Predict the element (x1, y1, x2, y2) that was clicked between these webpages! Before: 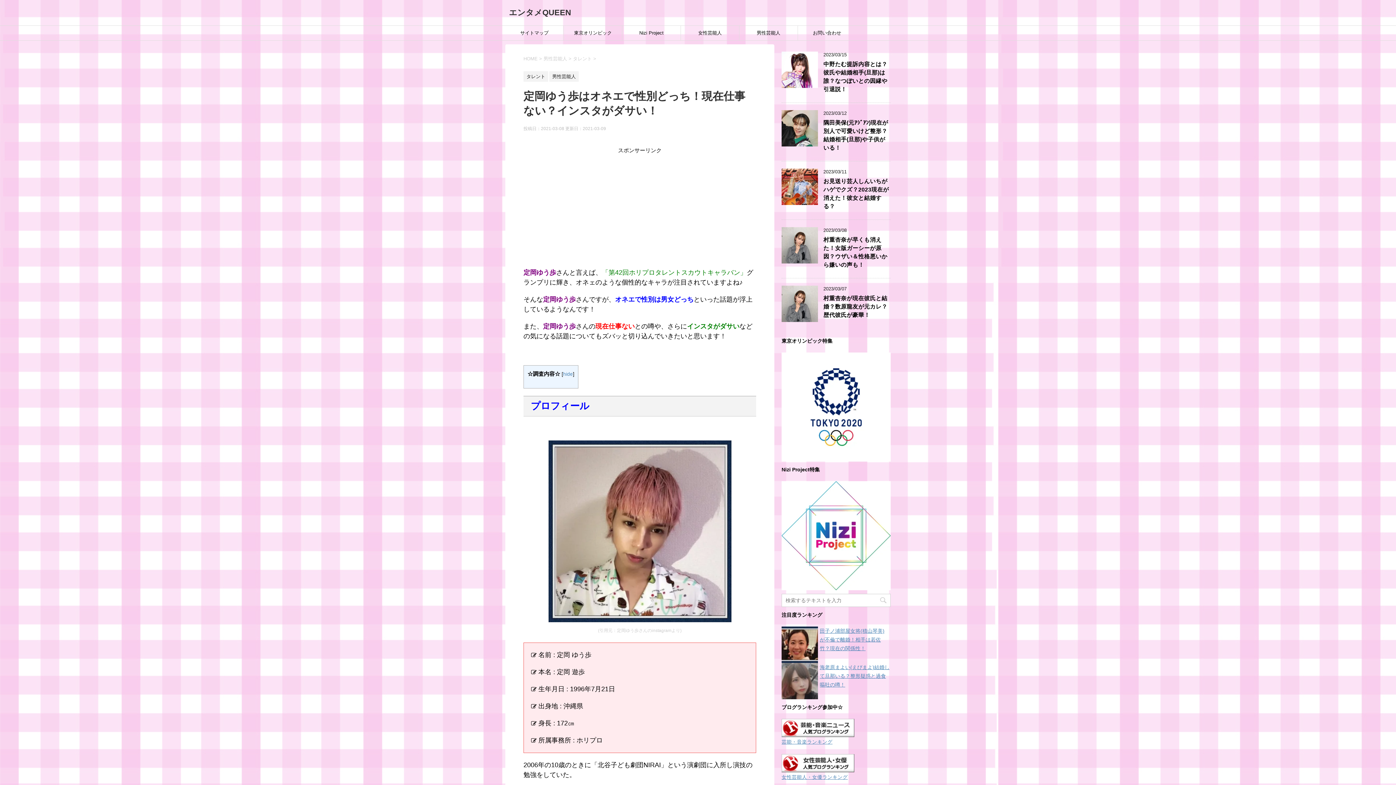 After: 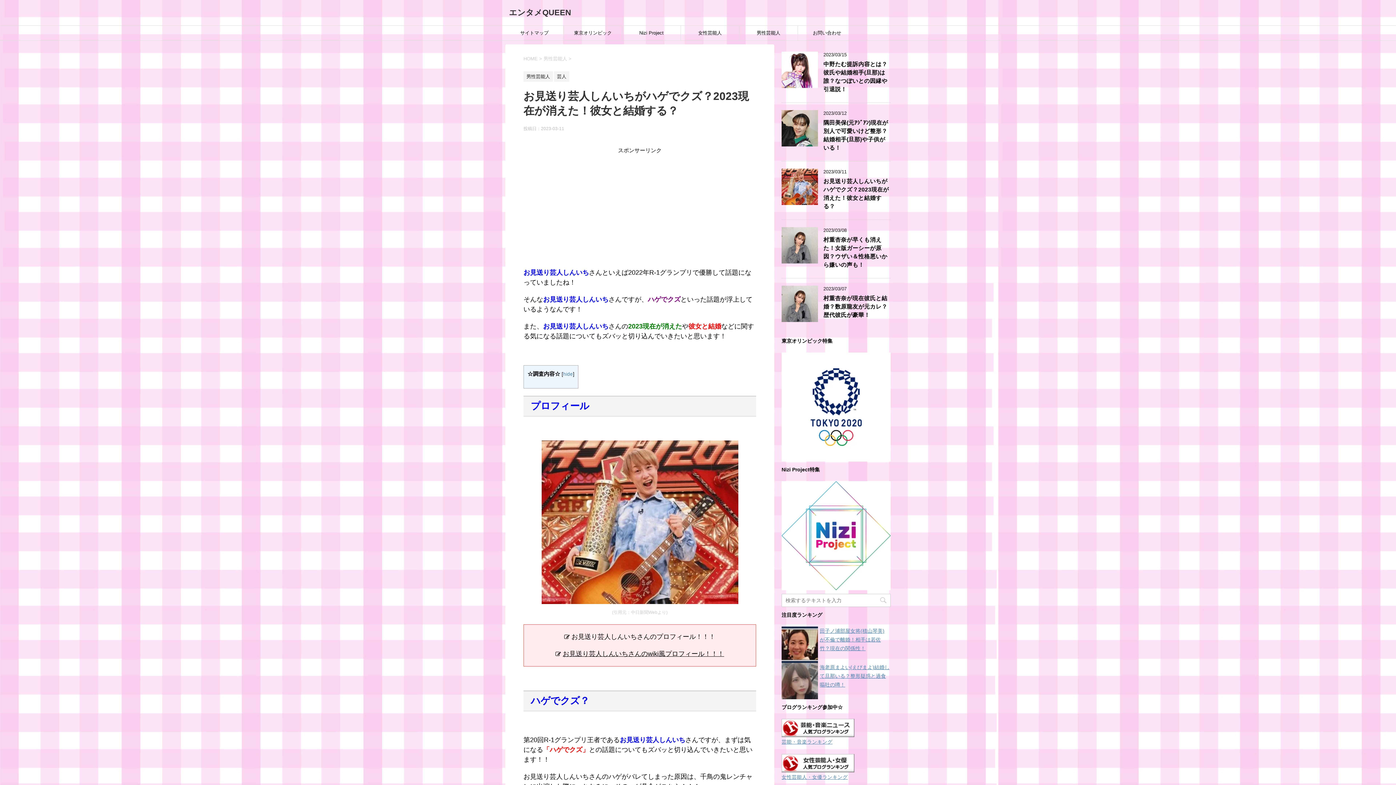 Action: label: お見送り芸人しんいちがハゲでクズ？2023現在が消えた！彼女と結婚する？ bbox: (823, 178, 889, 211)